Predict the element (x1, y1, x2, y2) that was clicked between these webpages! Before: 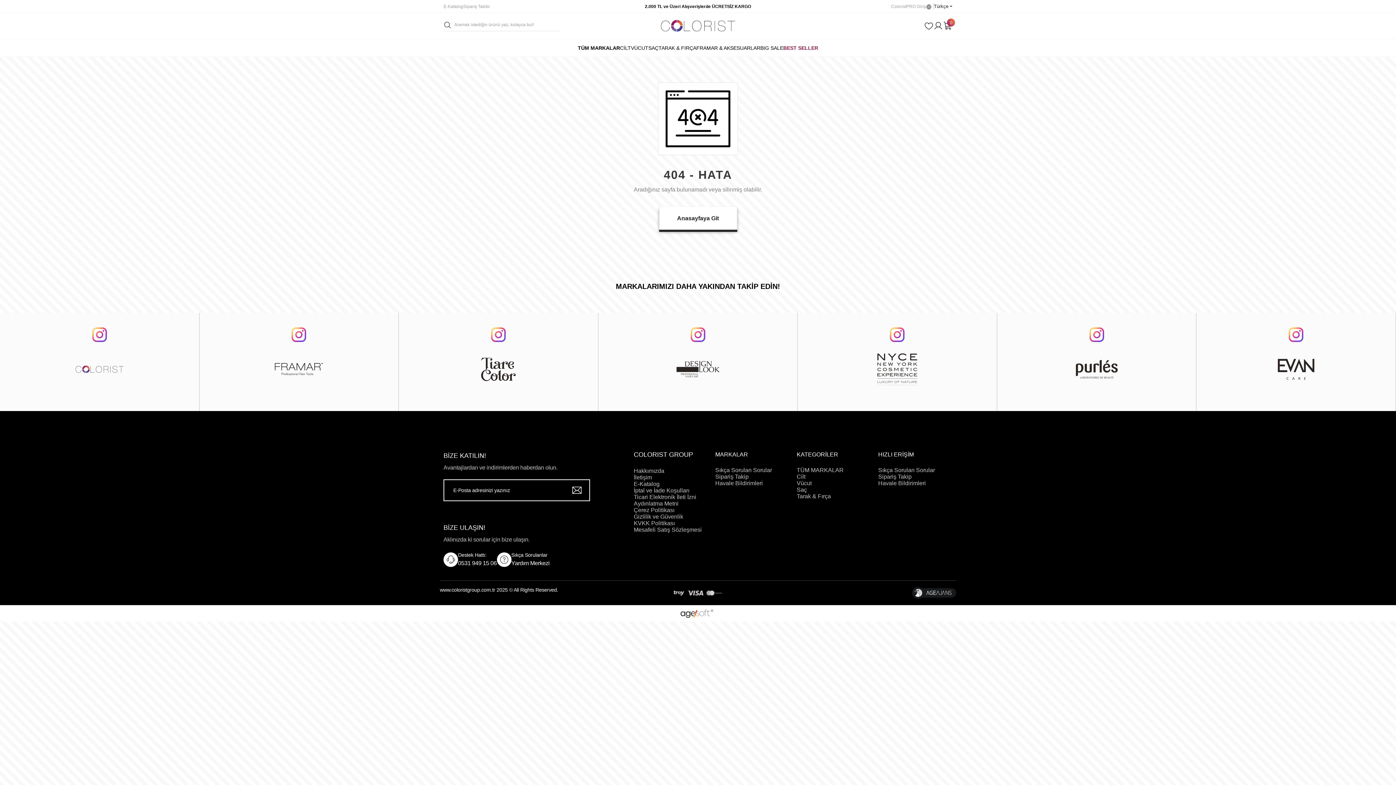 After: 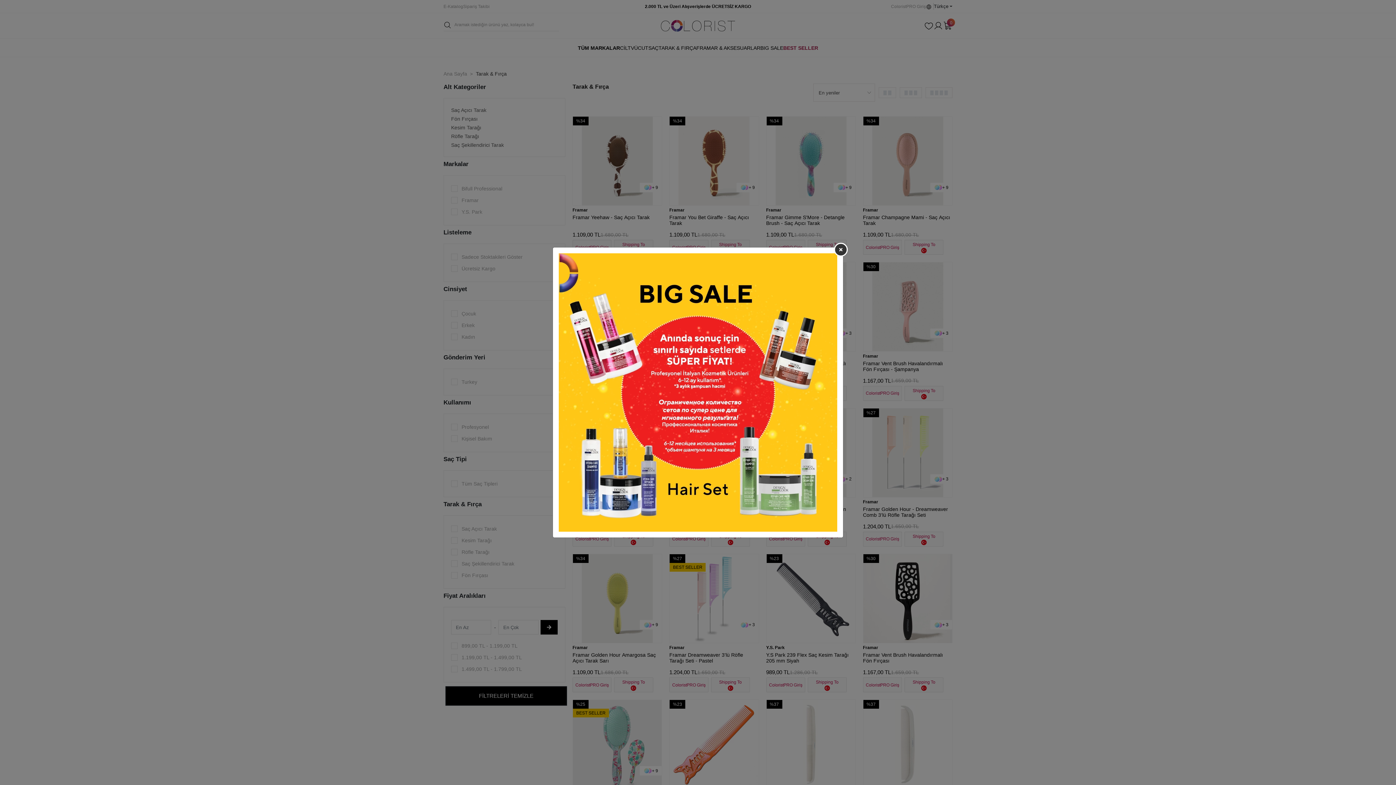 Action: bbox: (796, 493, 831, 500) label: Tarak & Fırça